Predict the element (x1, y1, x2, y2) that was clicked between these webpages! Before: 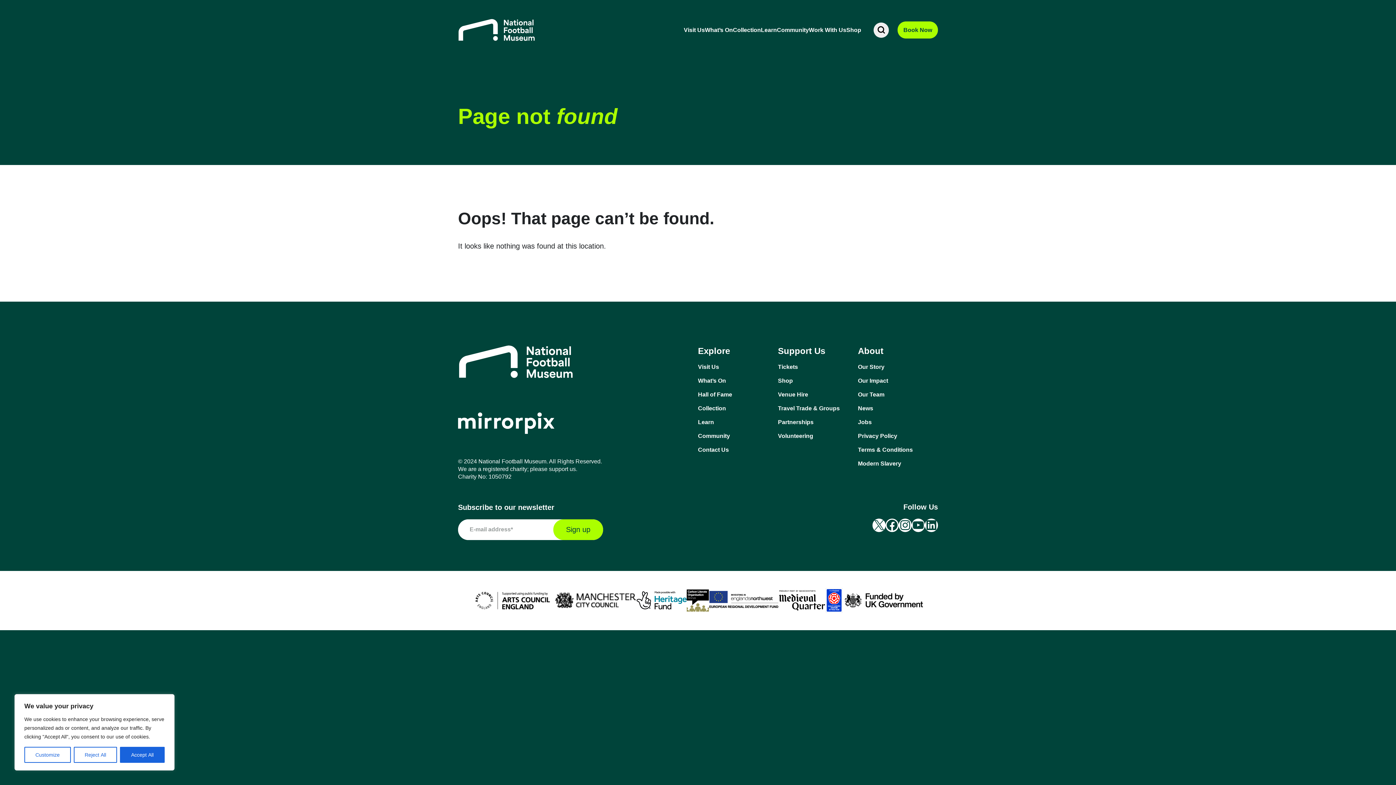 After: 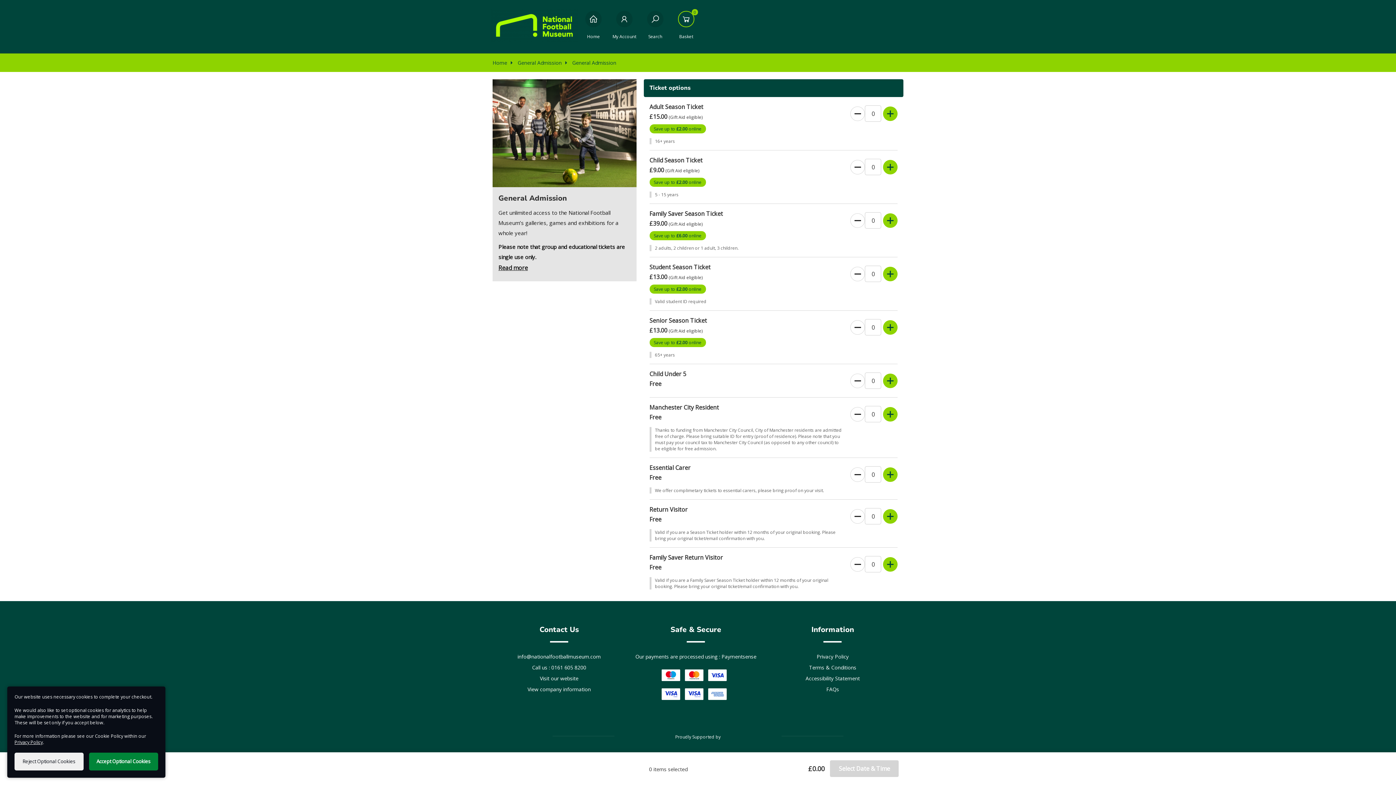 Action: bbox: (897, 21, 938, 38) label: Book Now